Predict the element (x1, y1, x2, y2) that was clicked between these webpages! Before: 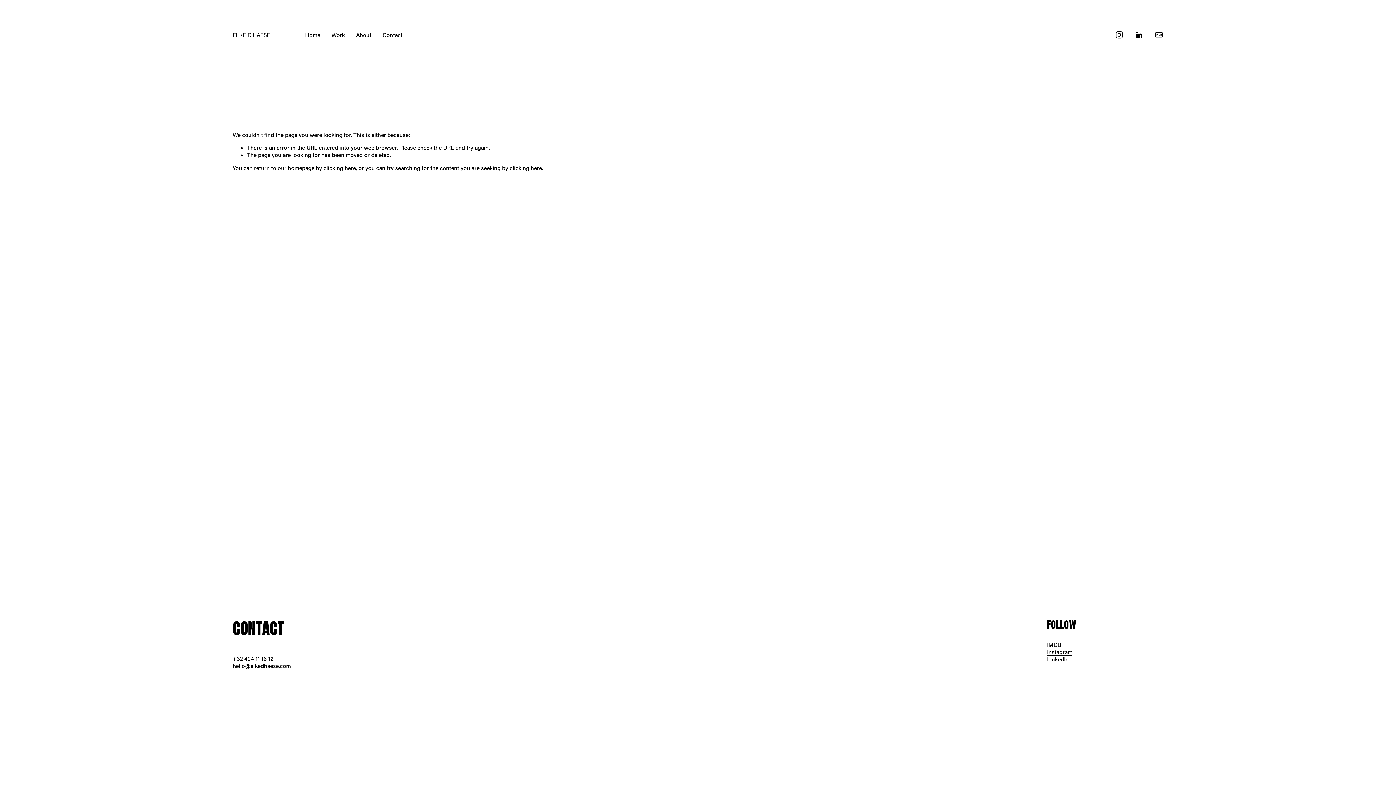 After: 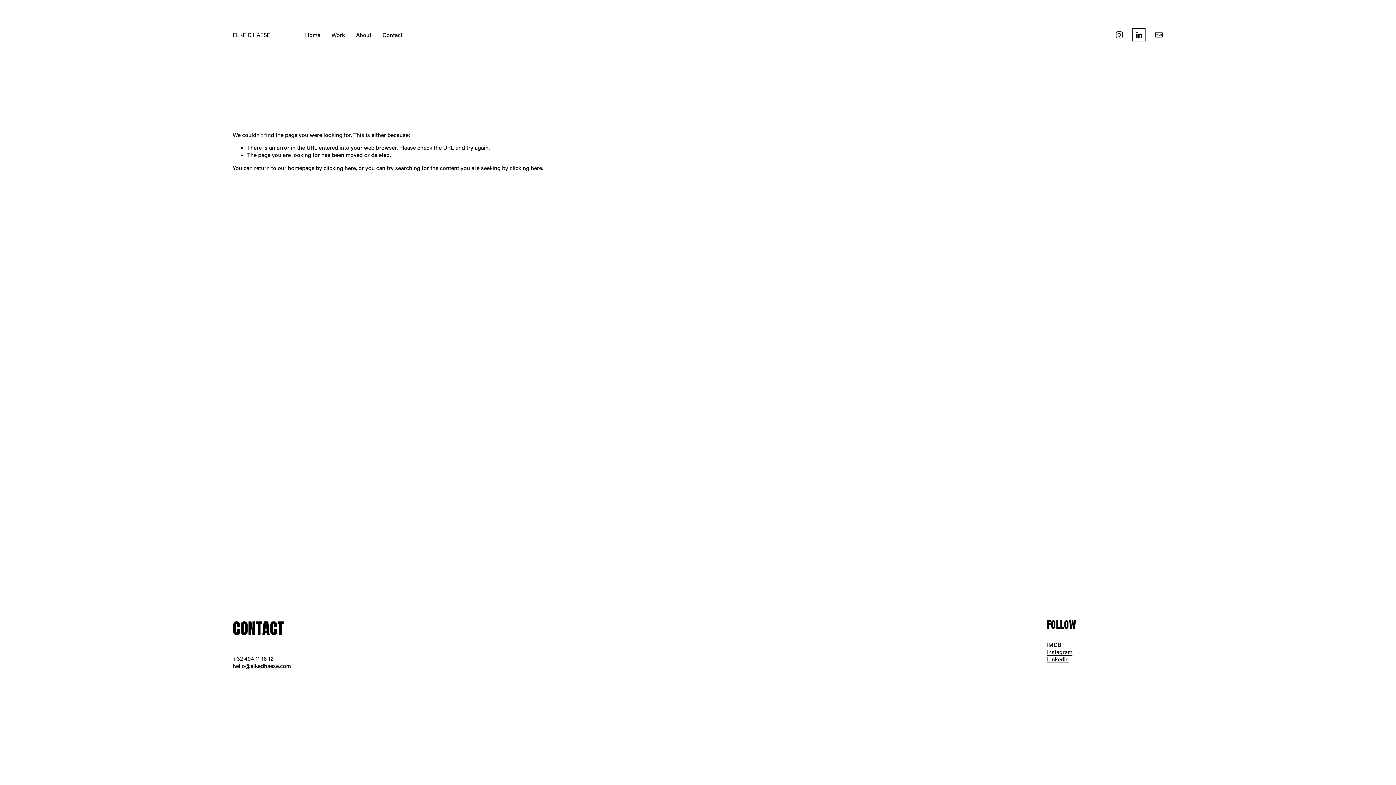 Action: label: LinkedIn bbox: (1135, 30, 1143, 39)